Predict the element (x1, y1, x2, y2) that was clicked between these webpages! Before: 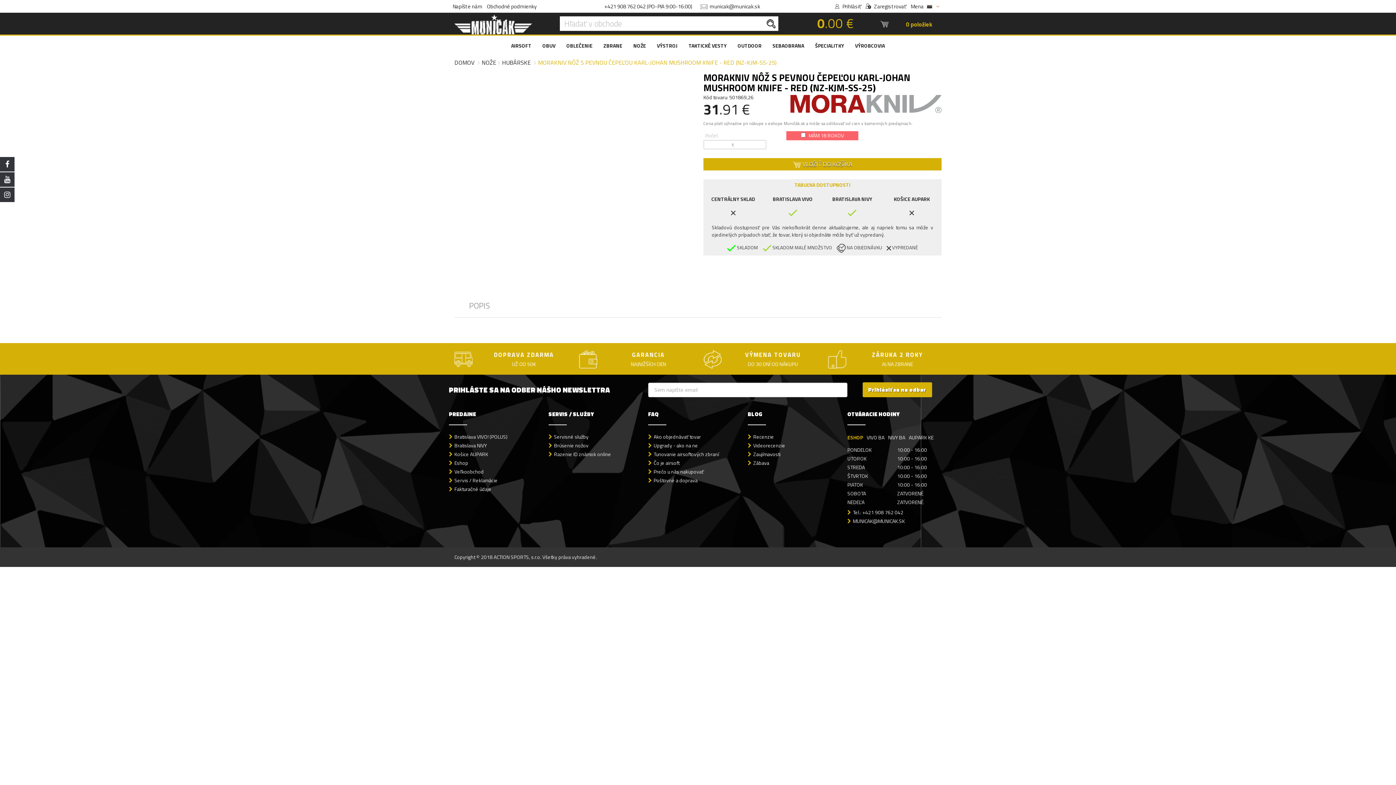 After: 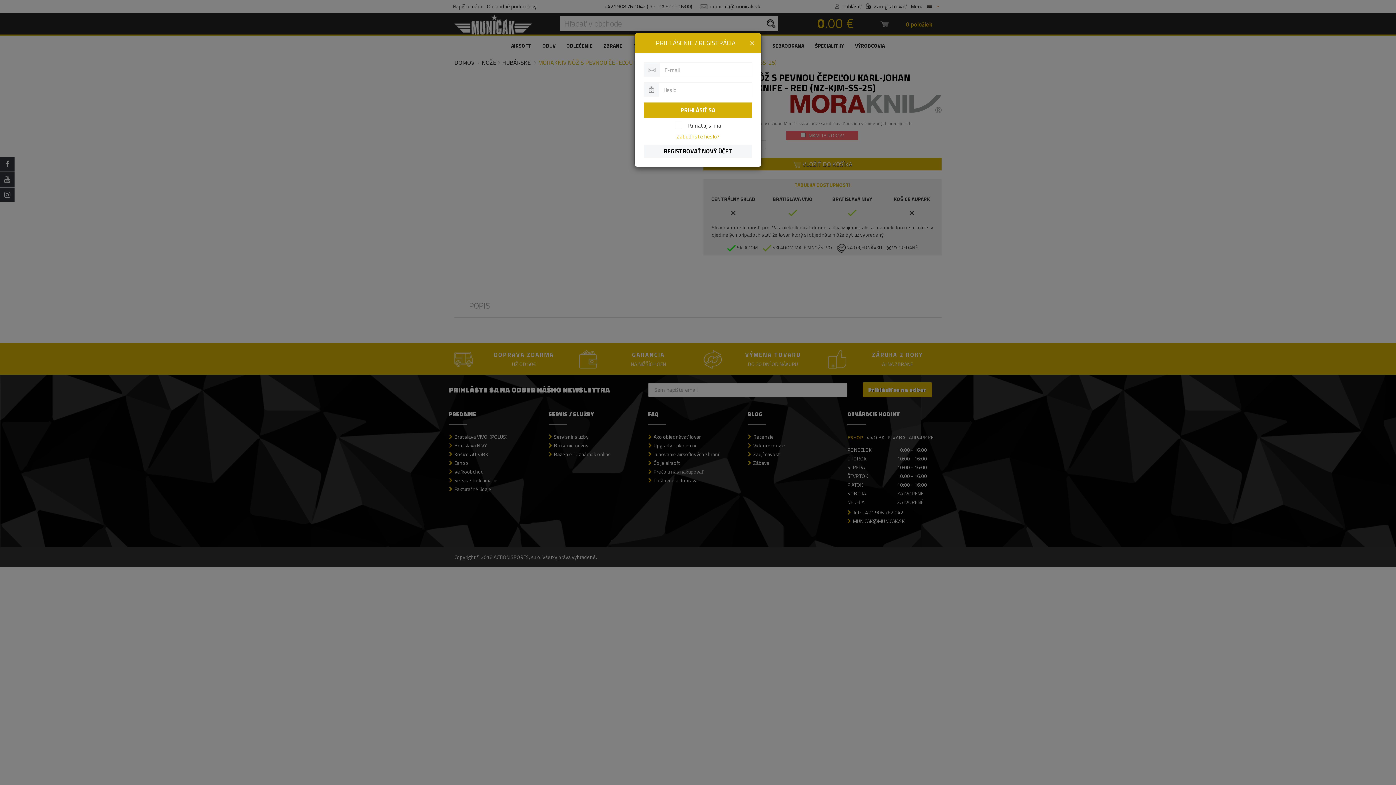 Action: label:  Prihlásiť bbox: (835, 1, 861, 10)